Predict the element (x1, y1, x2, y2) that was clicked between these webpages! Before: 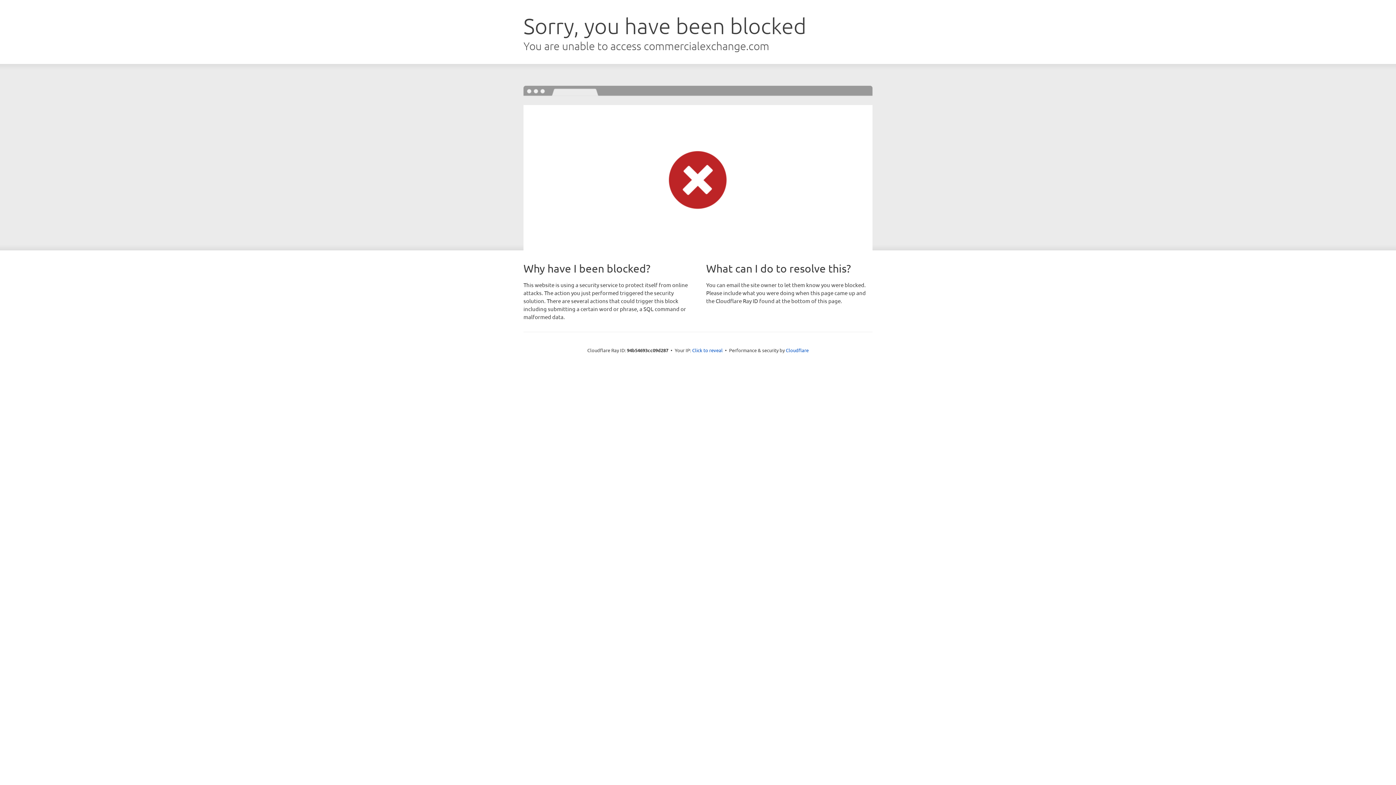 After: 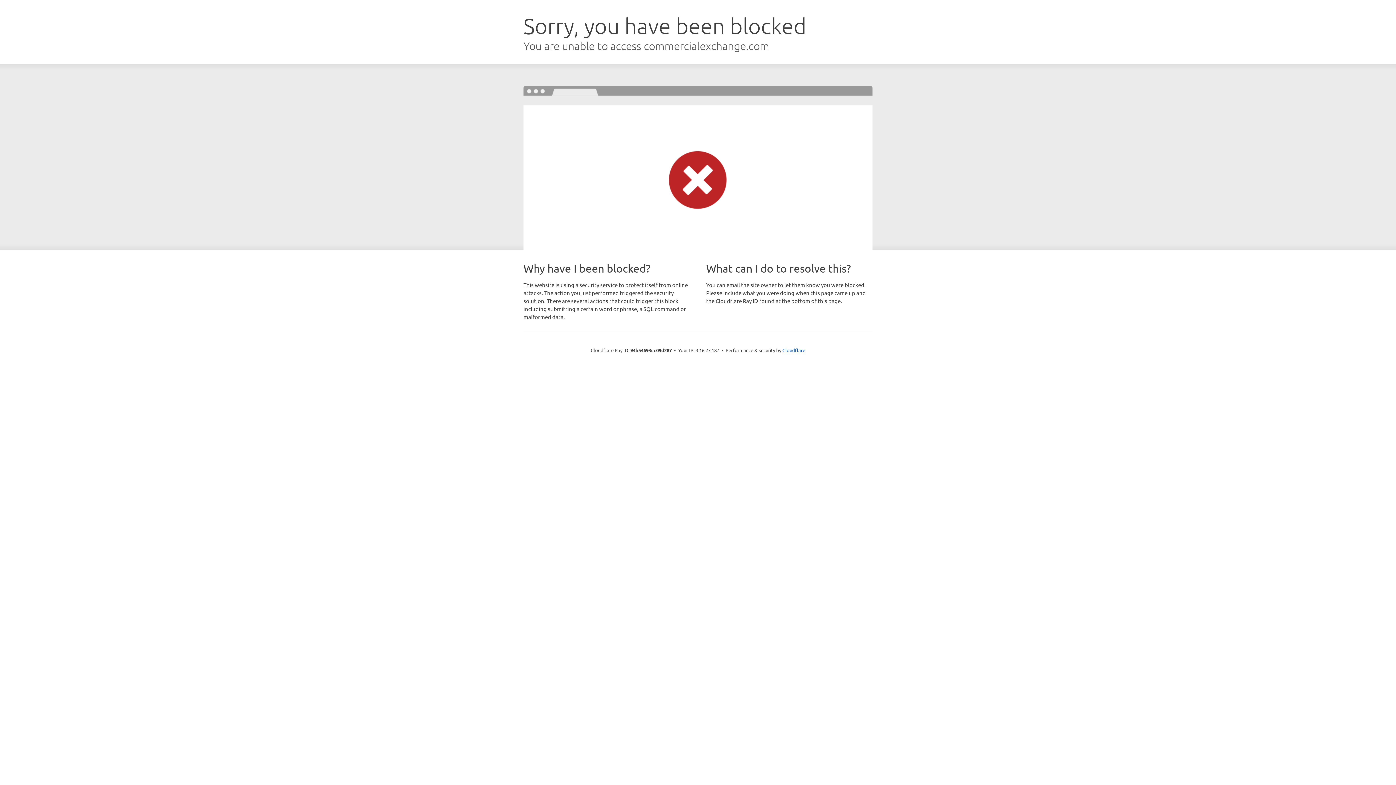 Action: label: Click to reveal bbox: (692, 346, 722, 353)